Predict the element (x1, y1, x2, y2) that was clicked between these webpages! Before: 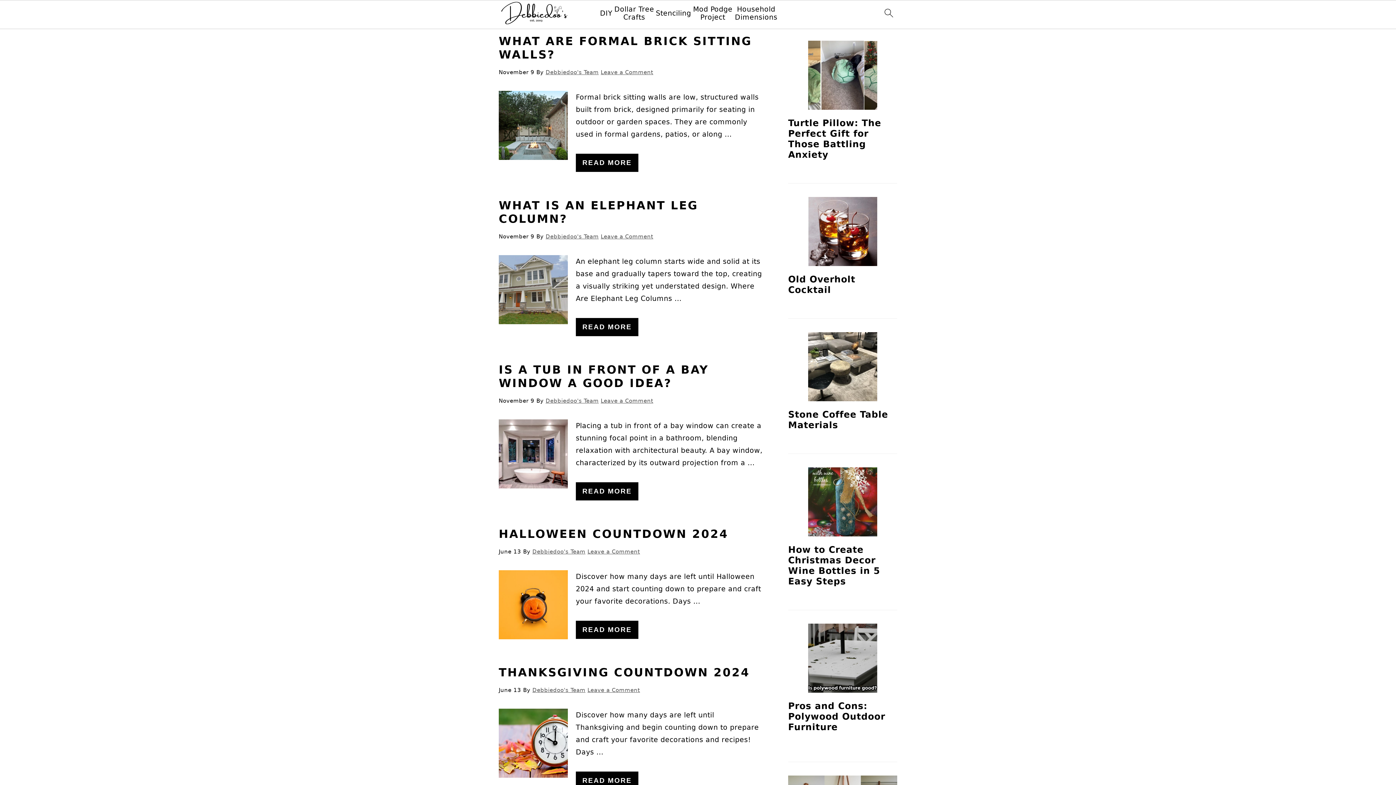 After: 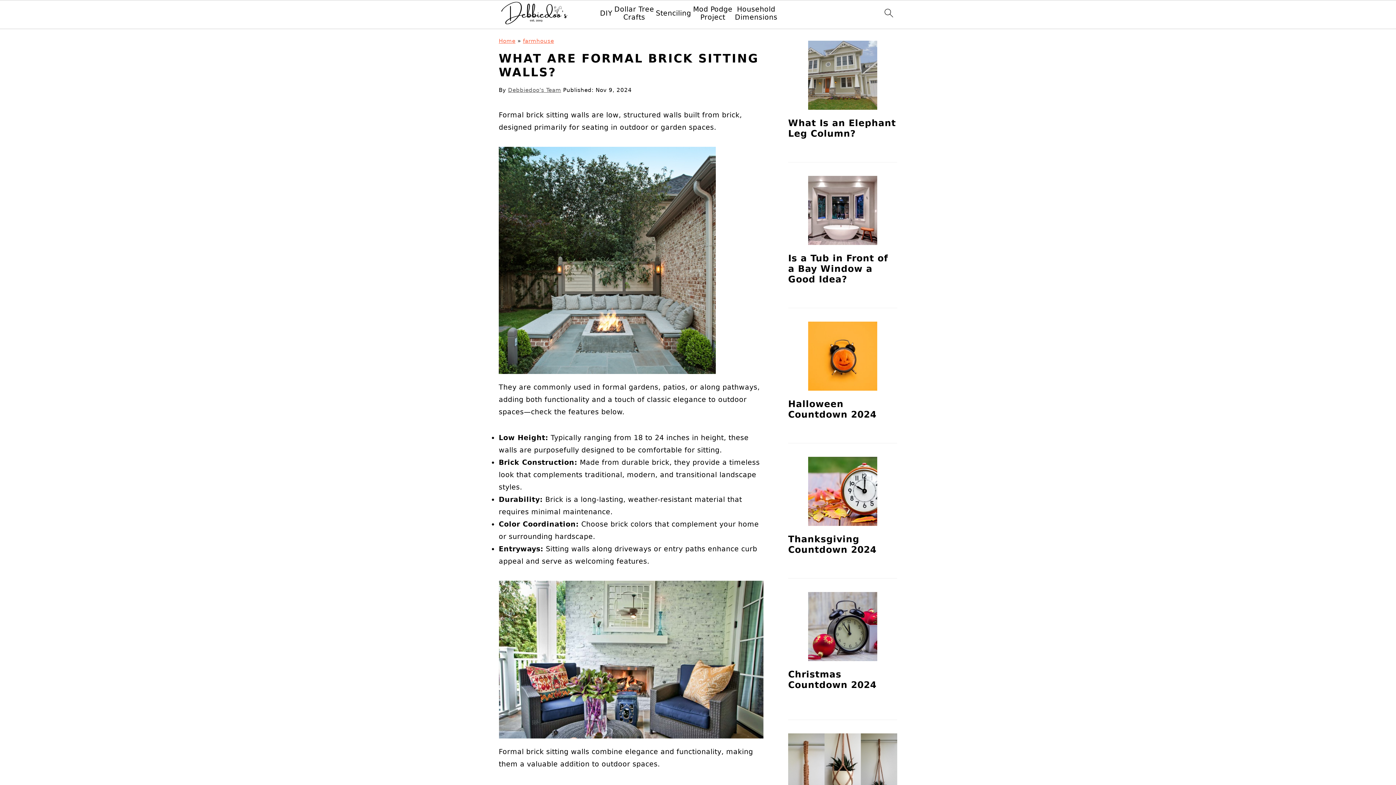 Action: bbox: (576, 153, 638, 172) label: READ MORE